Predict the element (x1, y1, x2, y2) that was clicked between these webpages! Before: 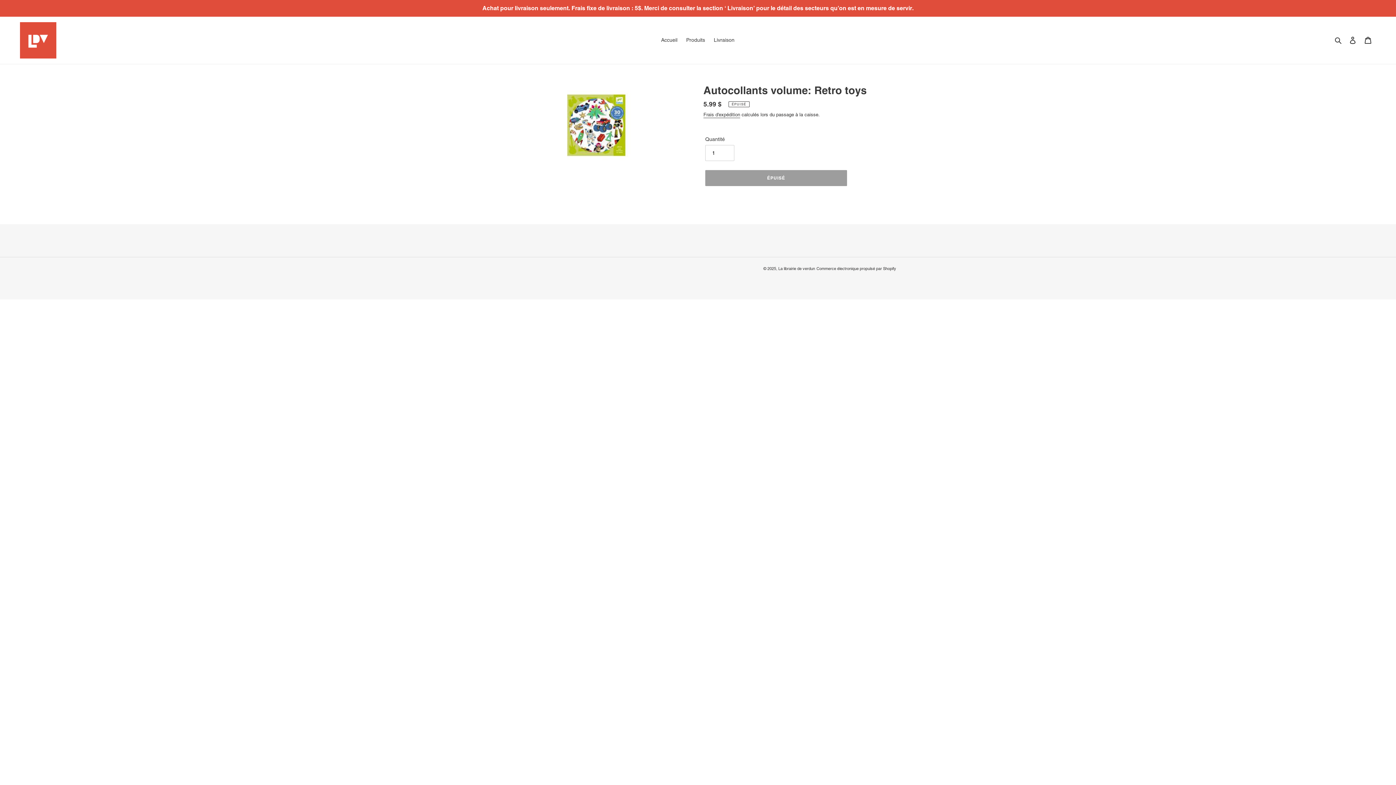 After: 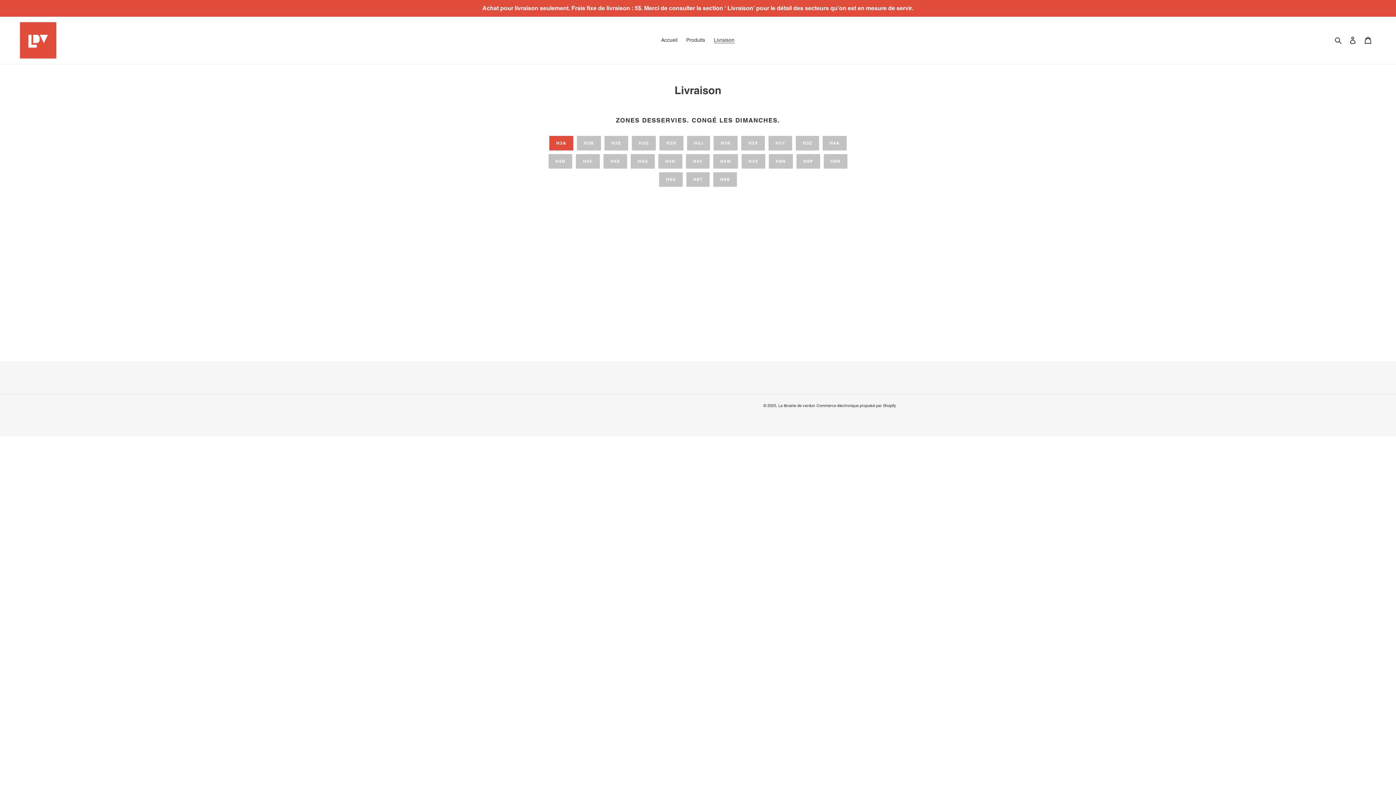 Action: label: Livraison bbox: (710, 35, 738, 45)